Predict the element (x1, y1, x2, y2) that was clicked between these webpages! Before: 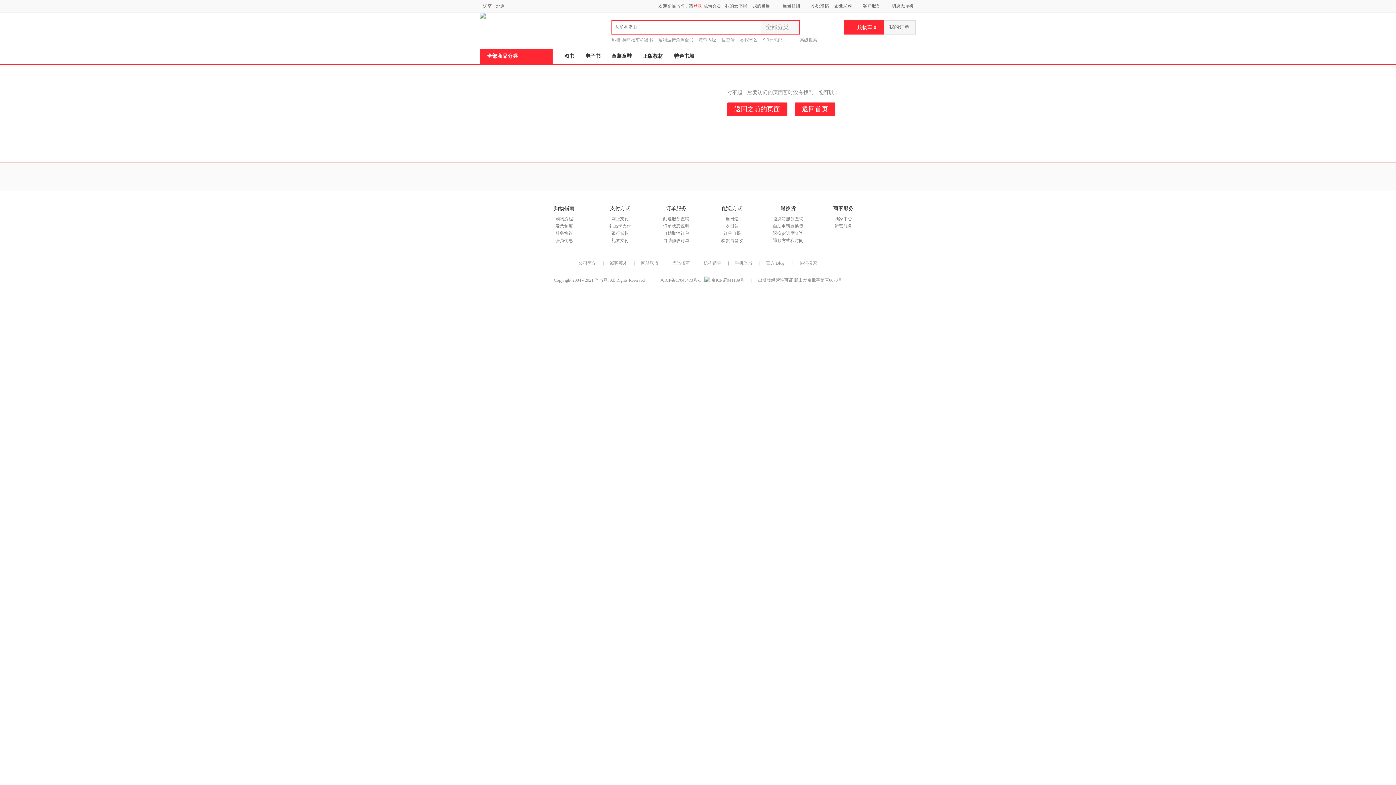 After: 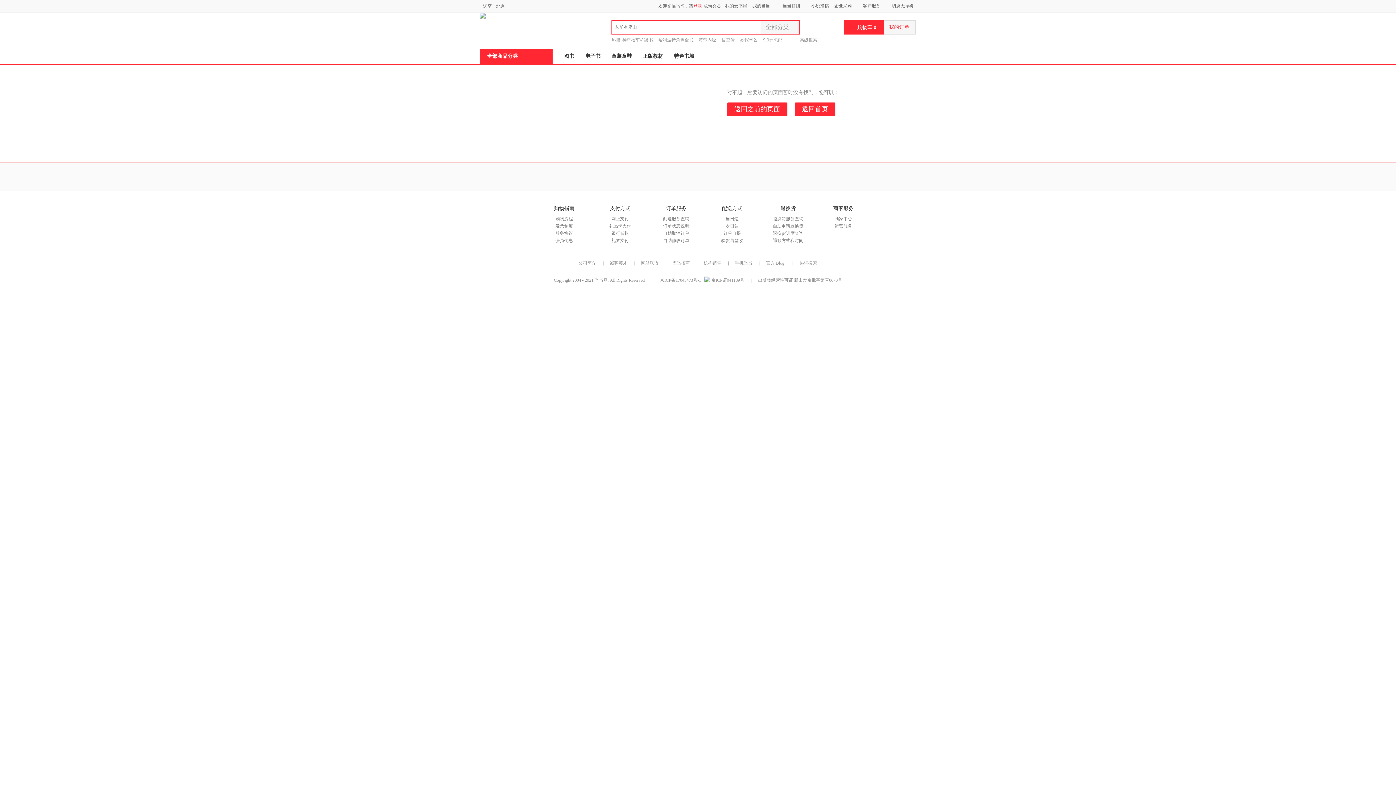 Action: bbox: (884, 20, 915, 33) label: 我的订单